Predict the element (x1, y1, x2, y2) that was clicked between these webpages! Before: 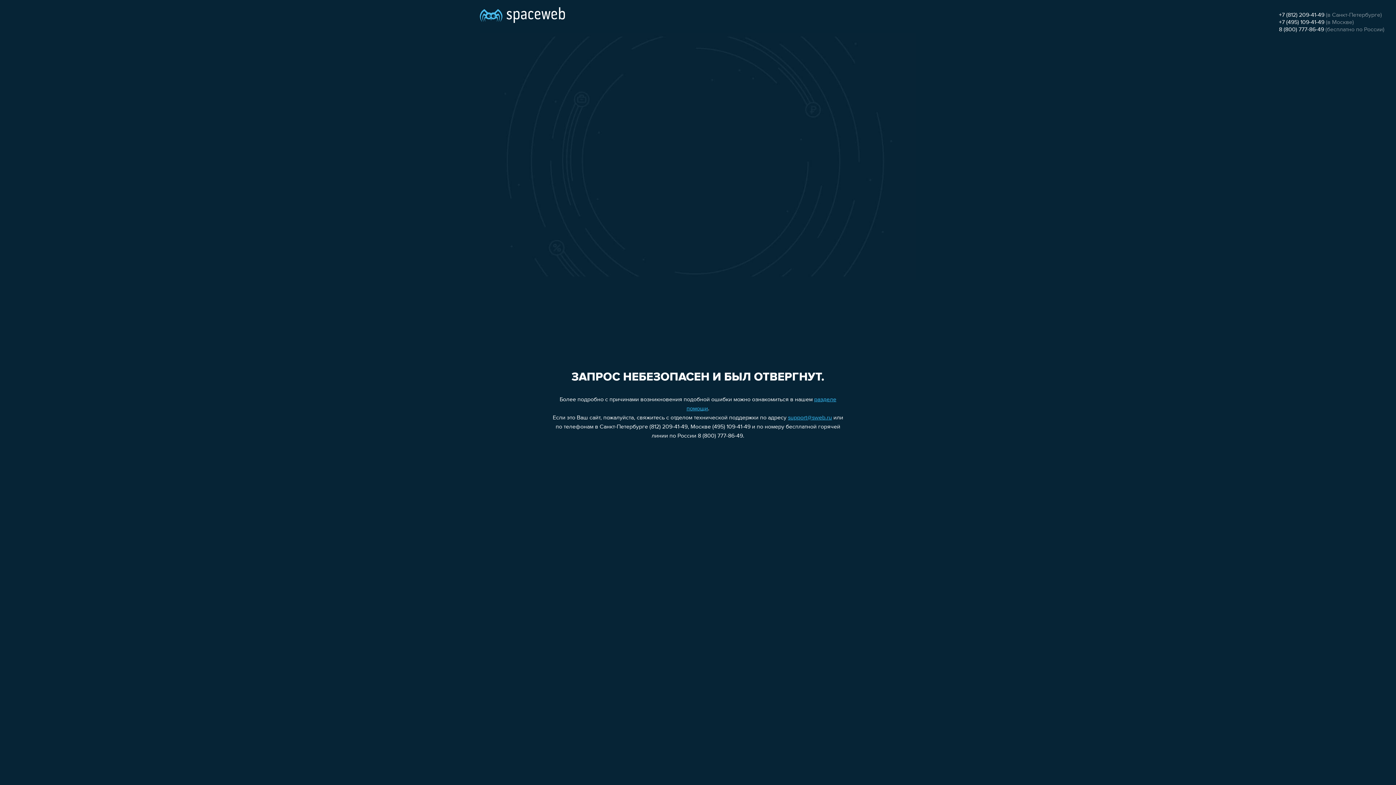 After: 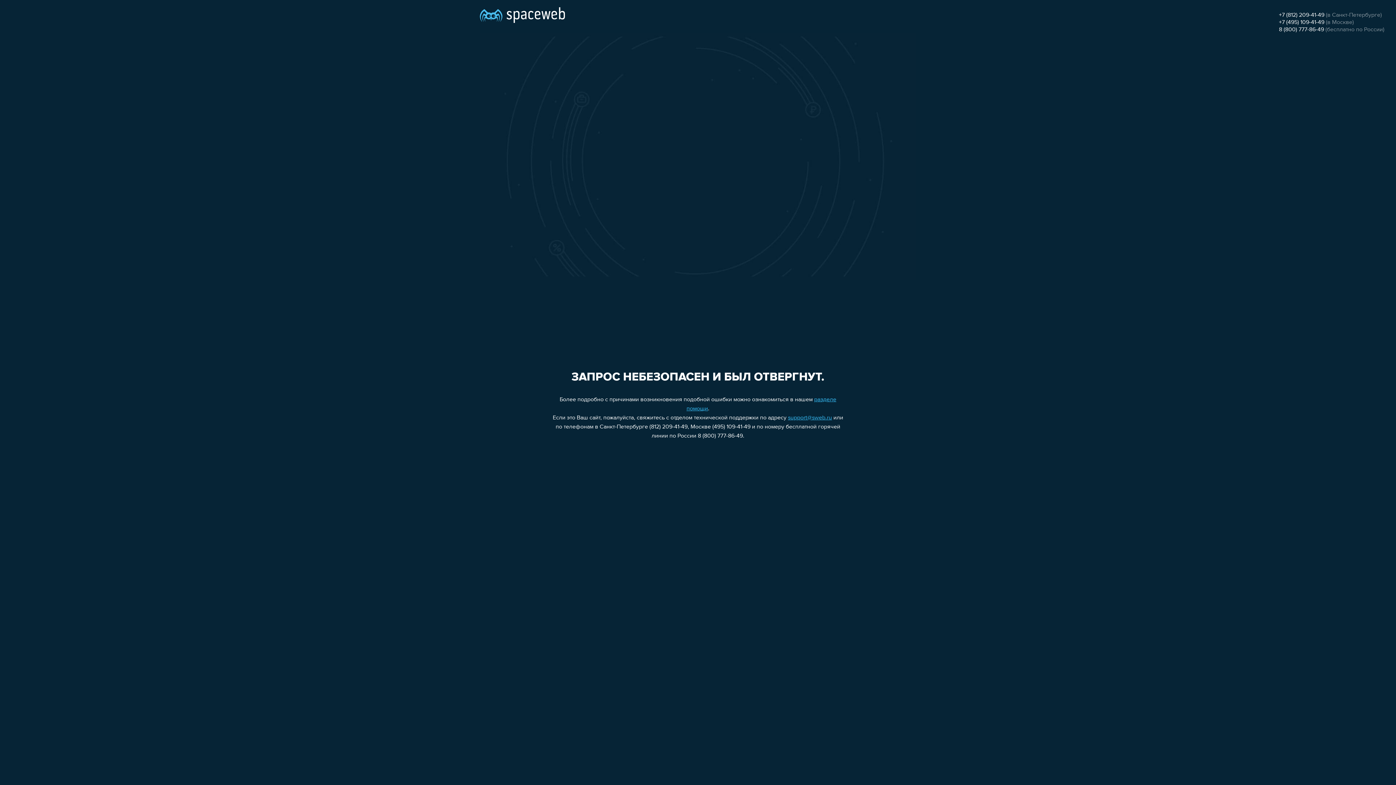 Action: bbox: (1279, 19, 1324, 25) label: +7 (495) 109-41-49